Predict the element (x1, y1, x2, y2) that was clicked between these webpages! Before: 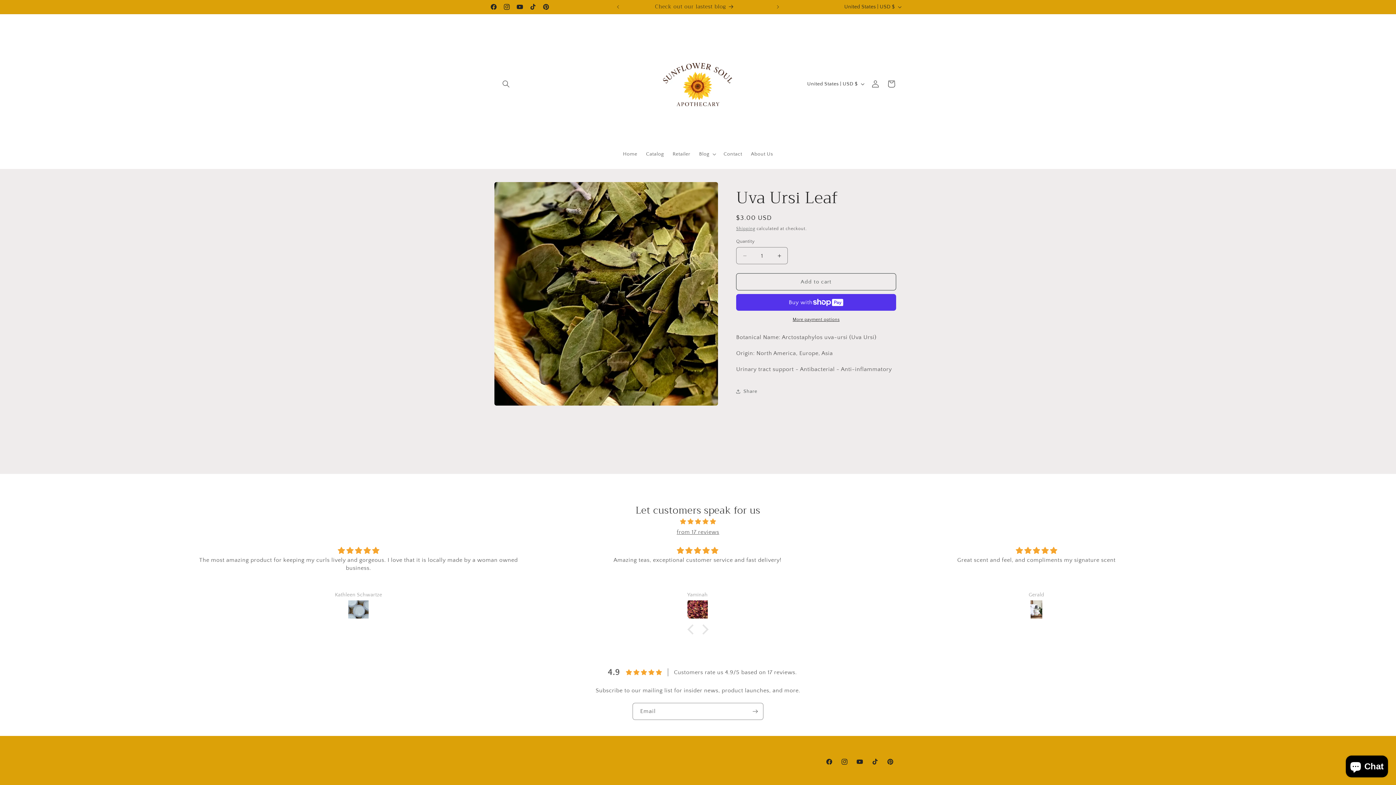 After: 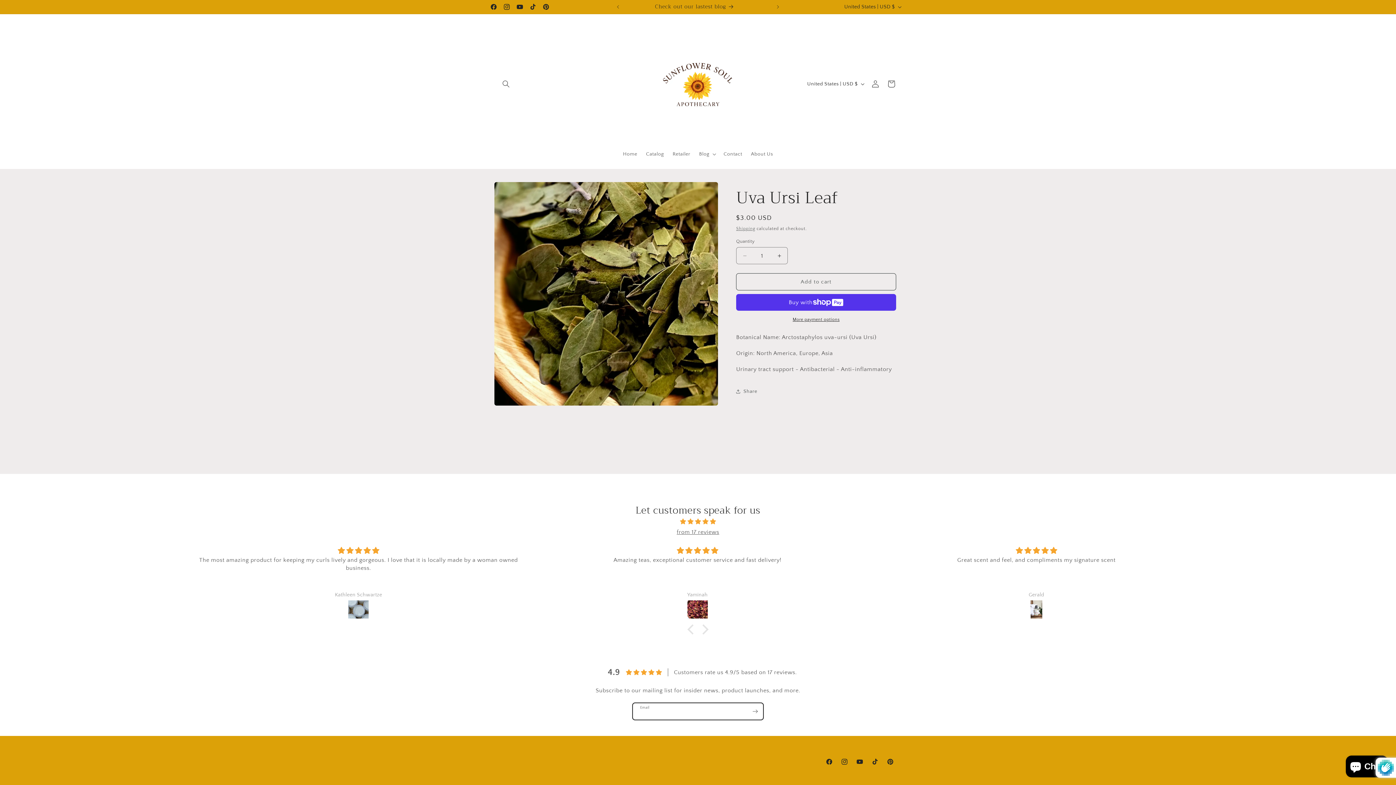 Action: bbox: (747, 703, 763, 720) label: Subscribe